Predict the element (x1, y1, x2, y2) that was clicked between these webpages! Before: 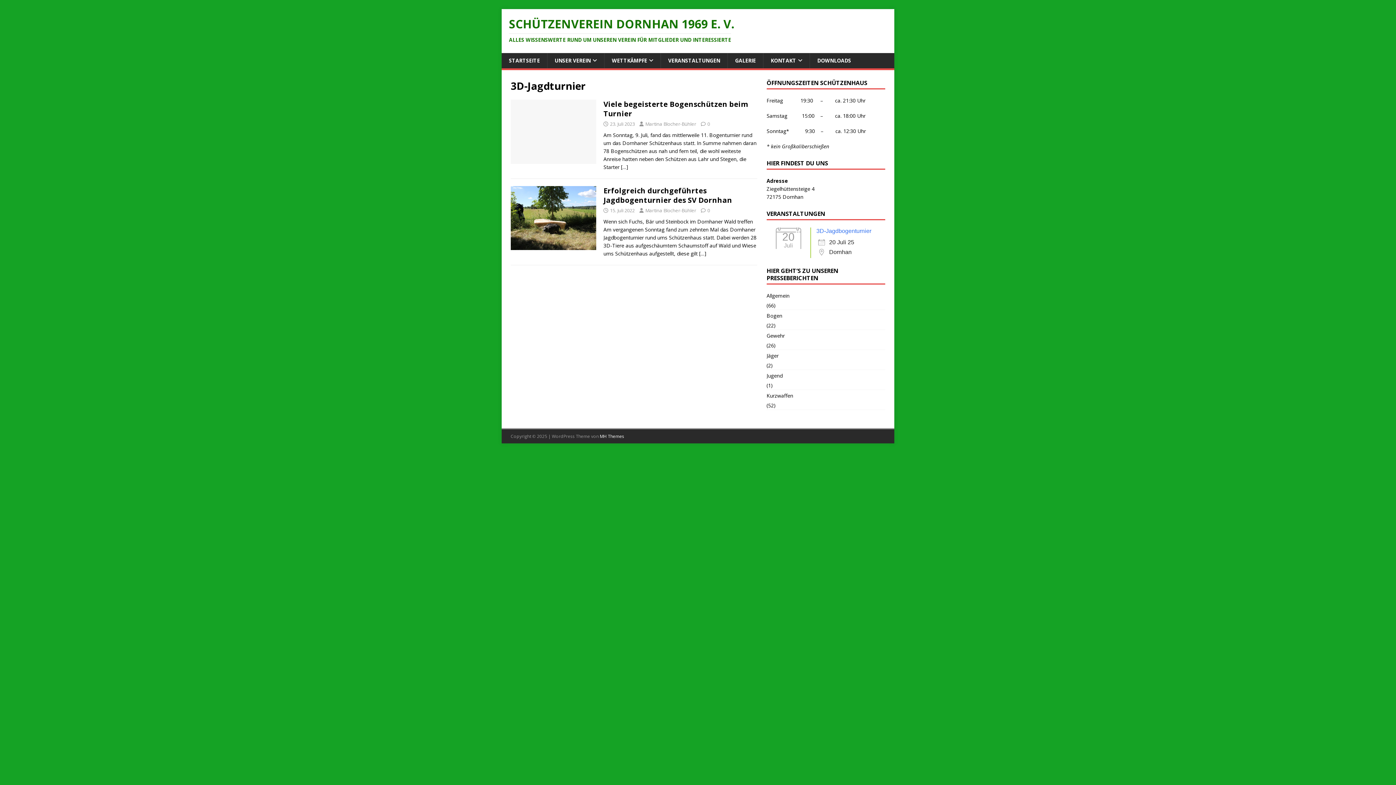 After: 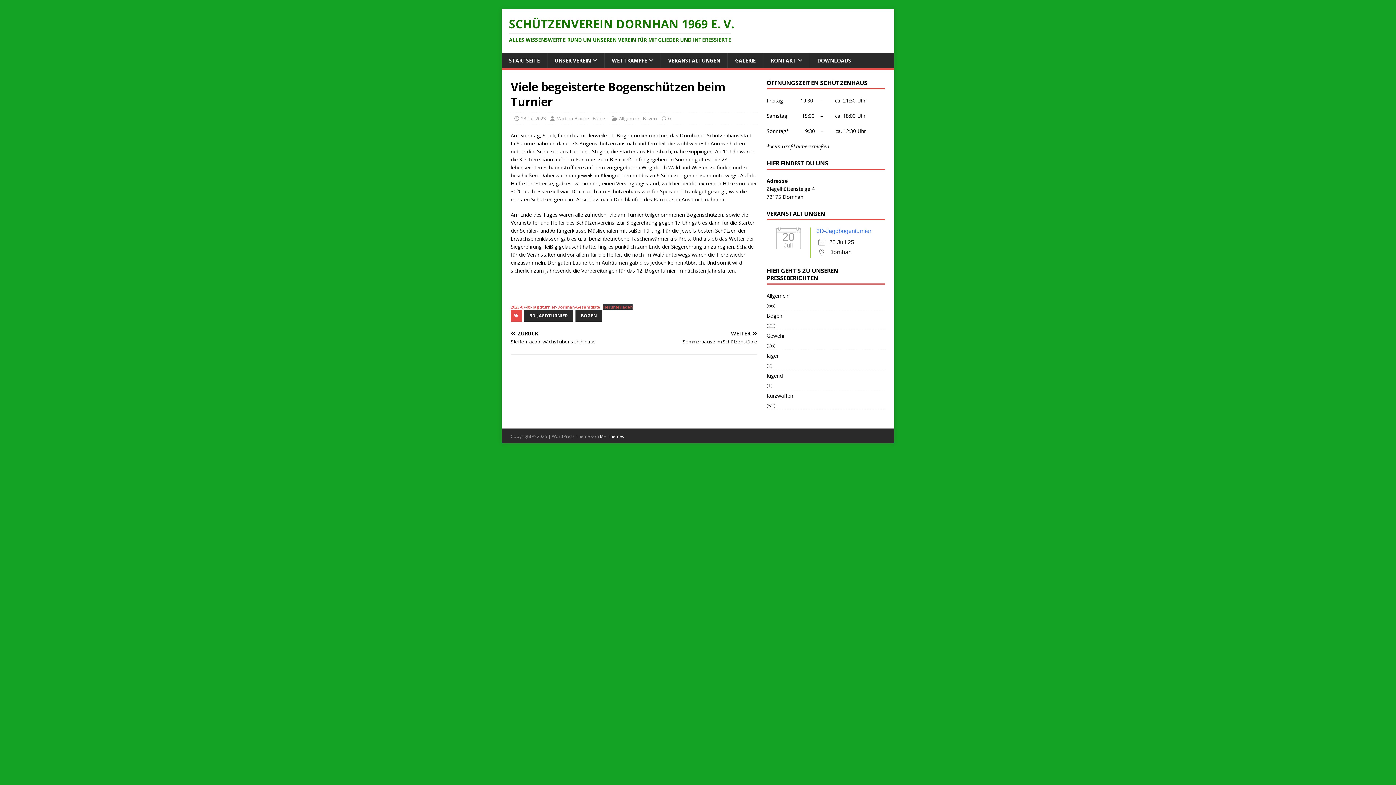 Action: bbox: (621, 163, 628, 170) label: […]